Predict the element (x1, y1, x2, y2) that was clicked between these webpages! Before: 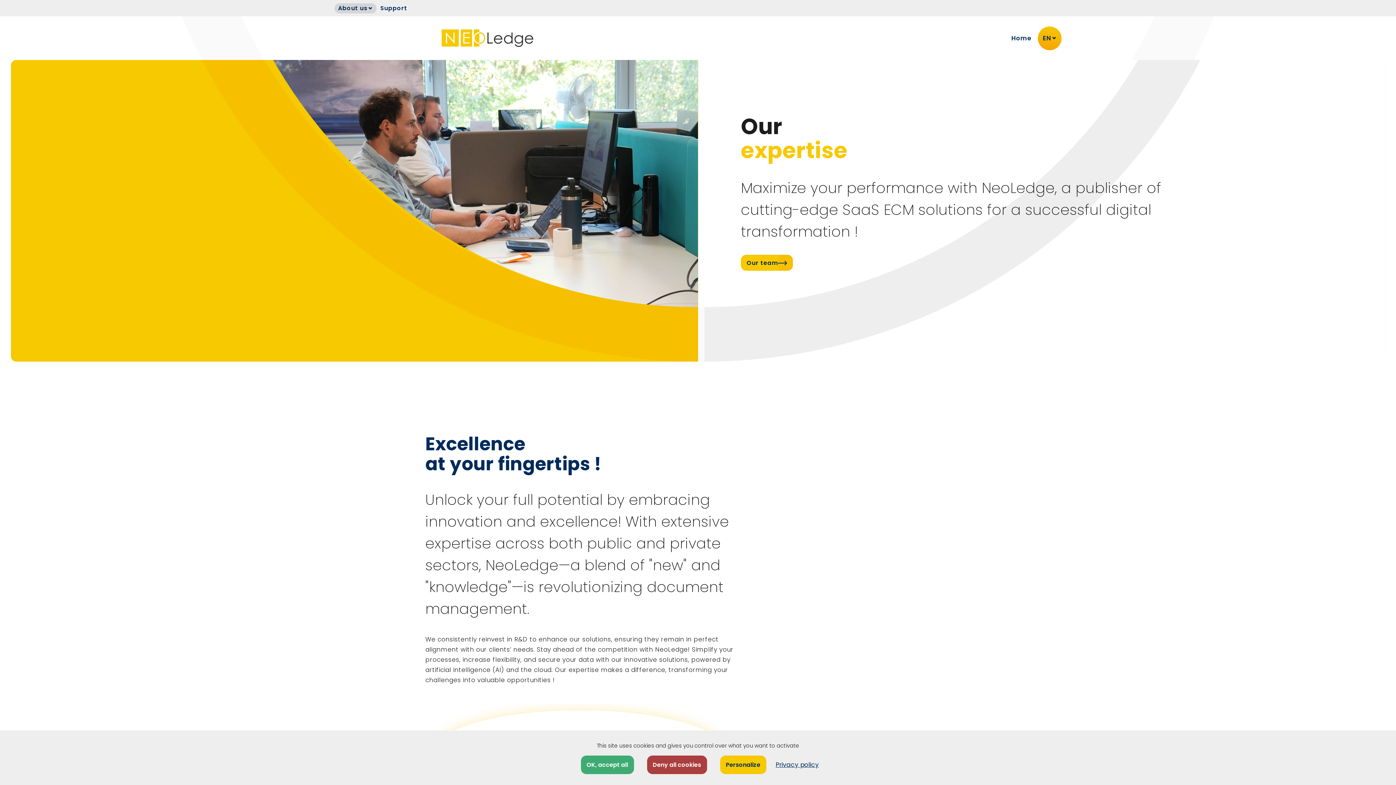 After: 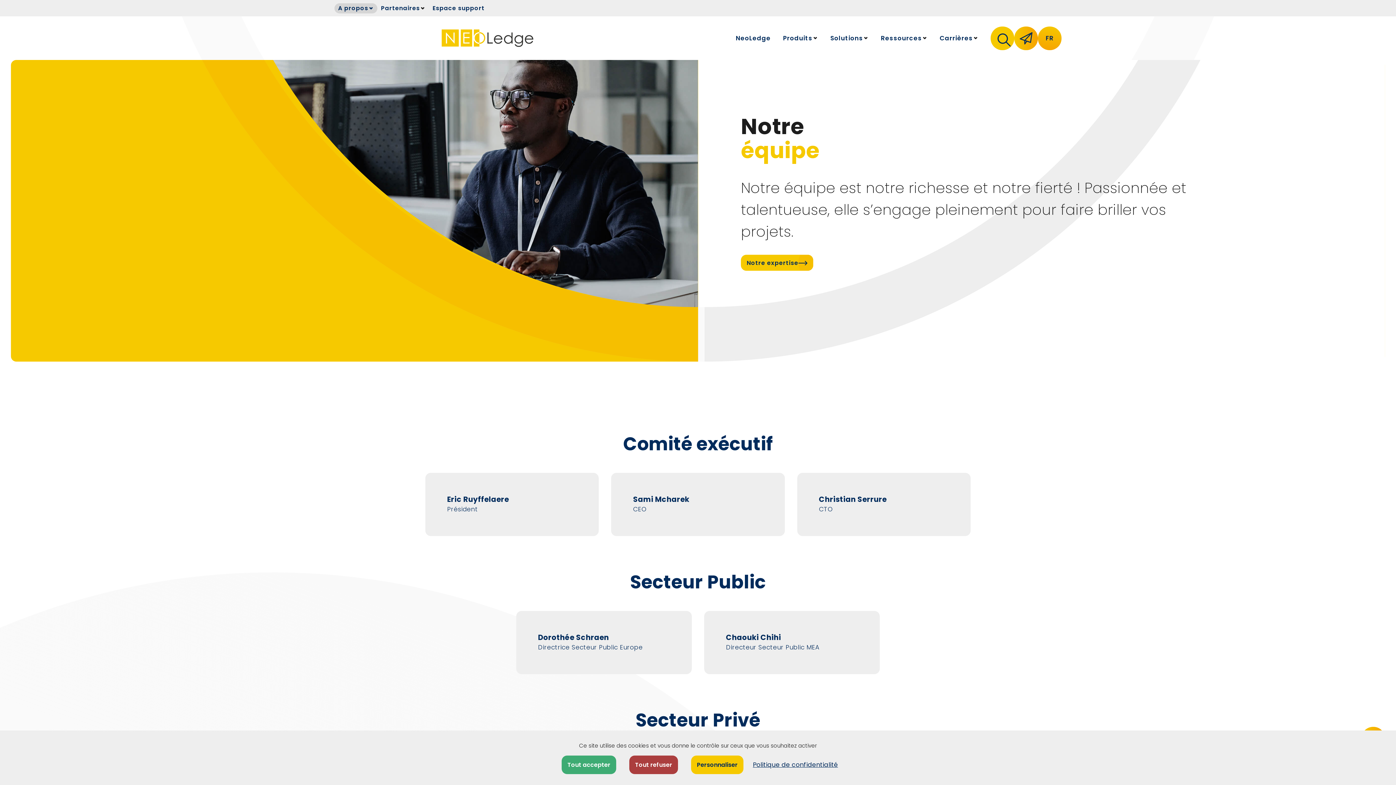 Action: bbox: (741, 254, 793, 270) label: Our team